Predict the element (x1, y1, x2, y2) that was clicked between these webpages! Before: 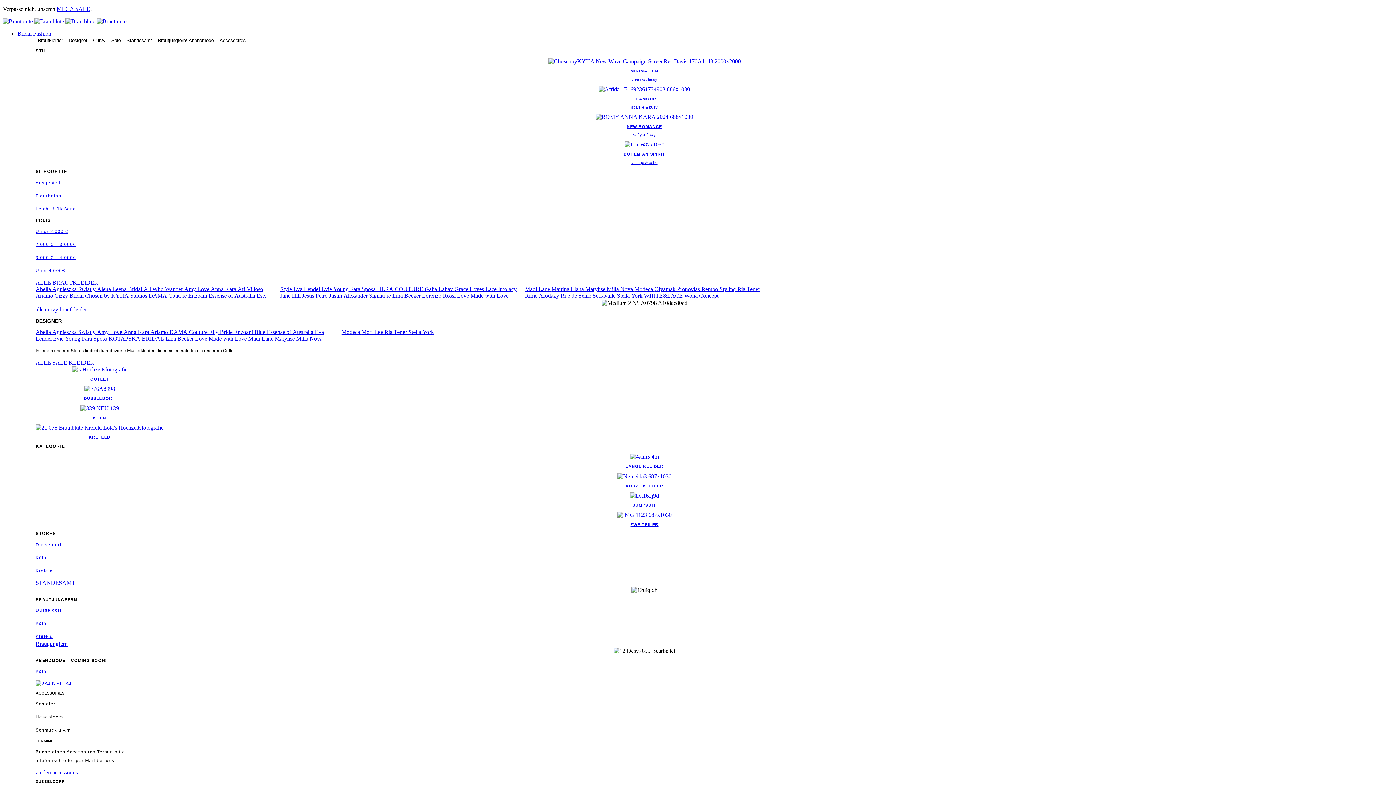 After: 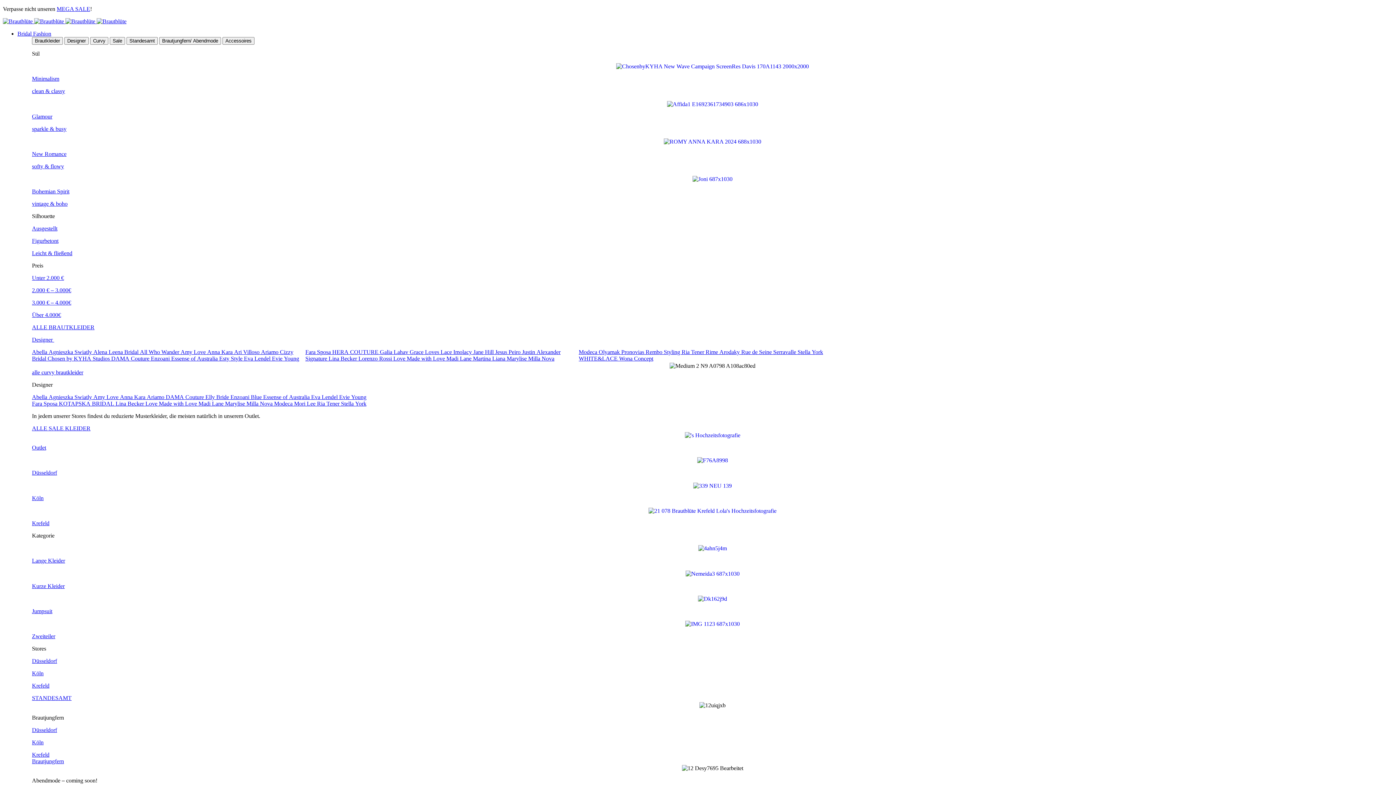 Action: bbox: (35, 669, 46, 674) label: Köln